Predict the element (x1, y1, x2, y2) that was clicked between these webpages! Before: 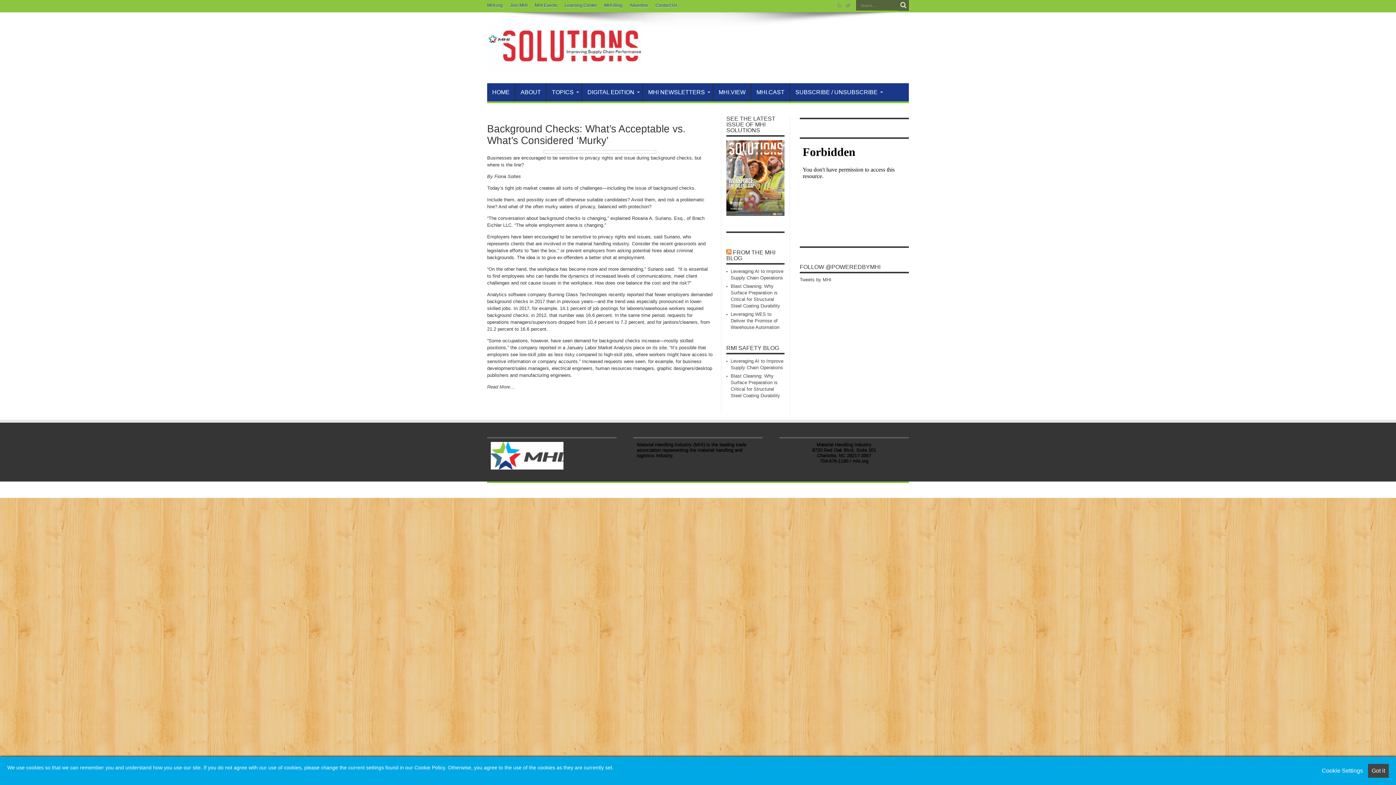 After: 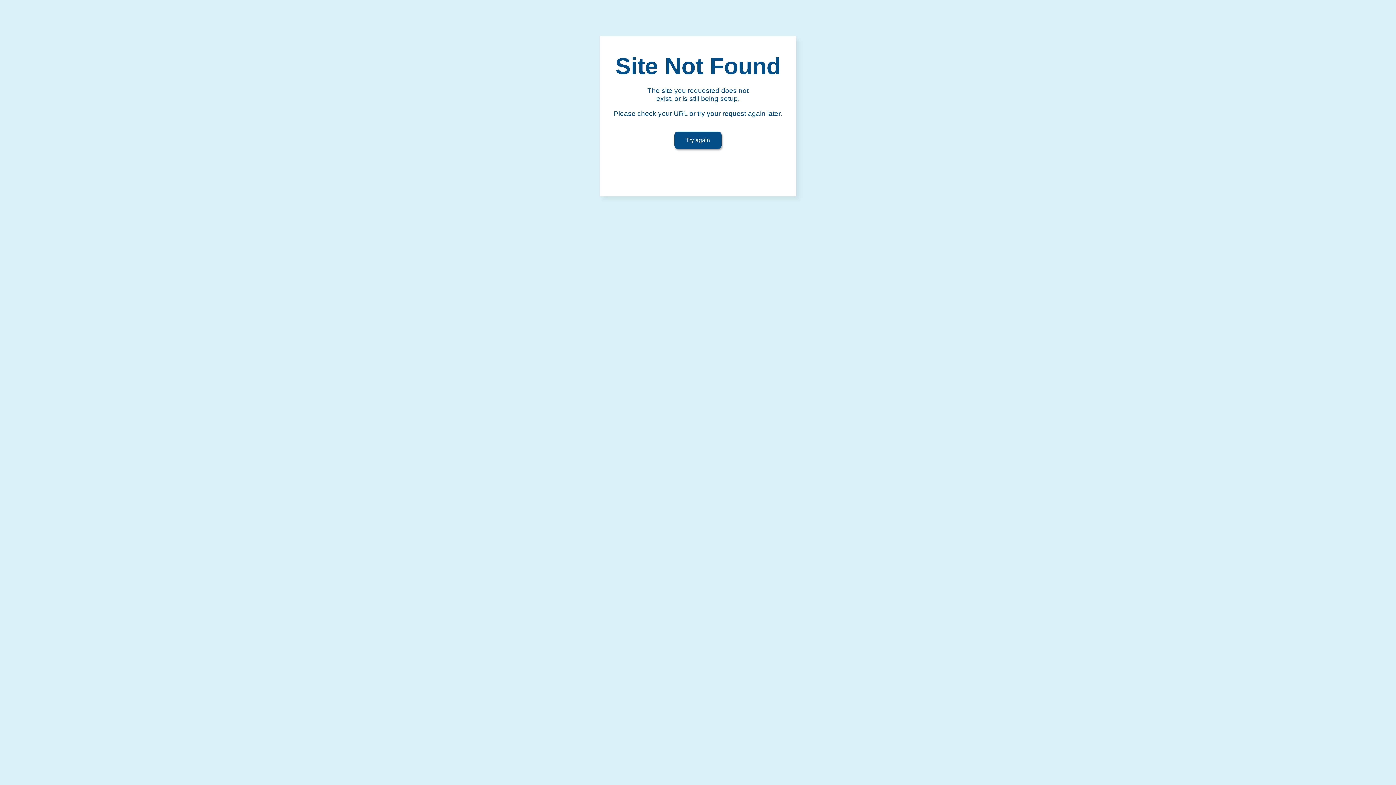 Action: bbox: (487, 150, 712, 153)